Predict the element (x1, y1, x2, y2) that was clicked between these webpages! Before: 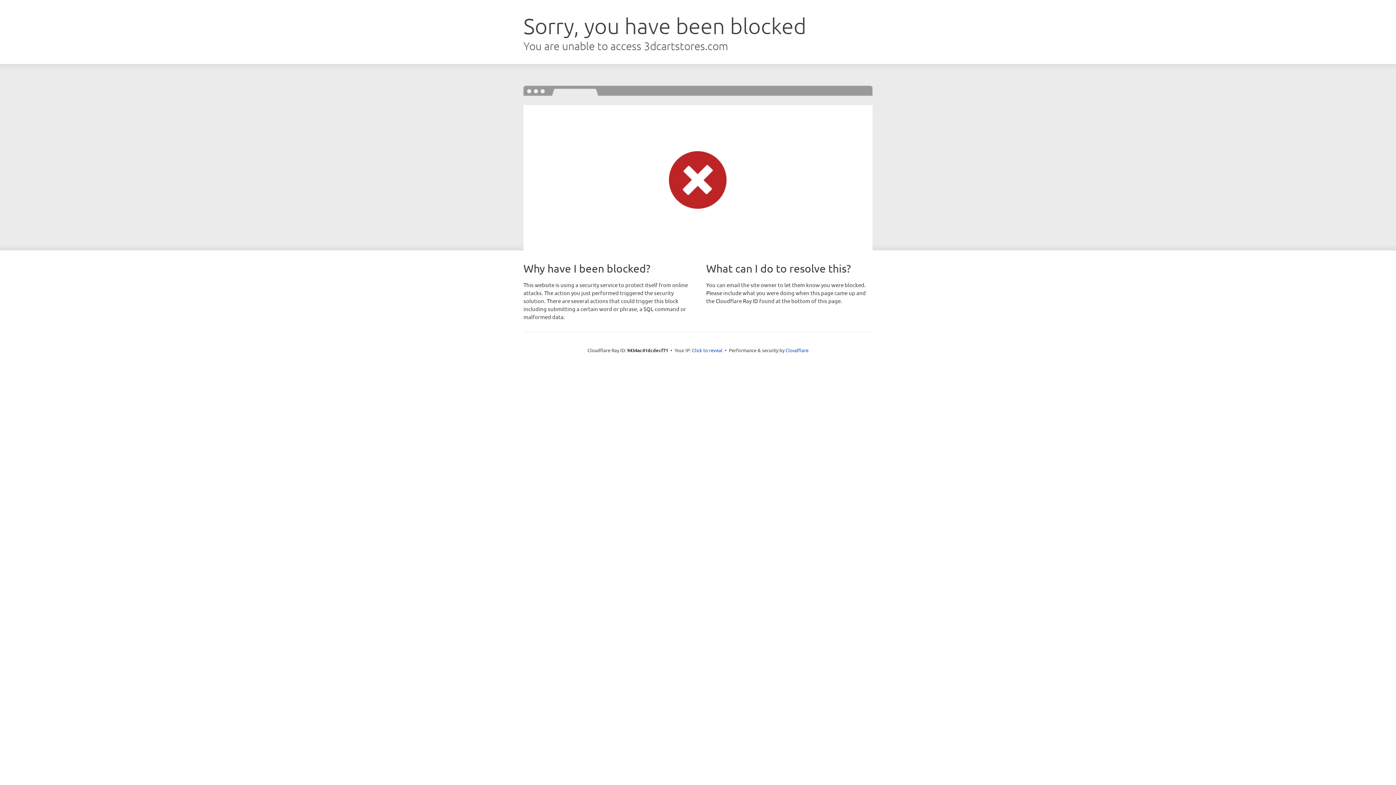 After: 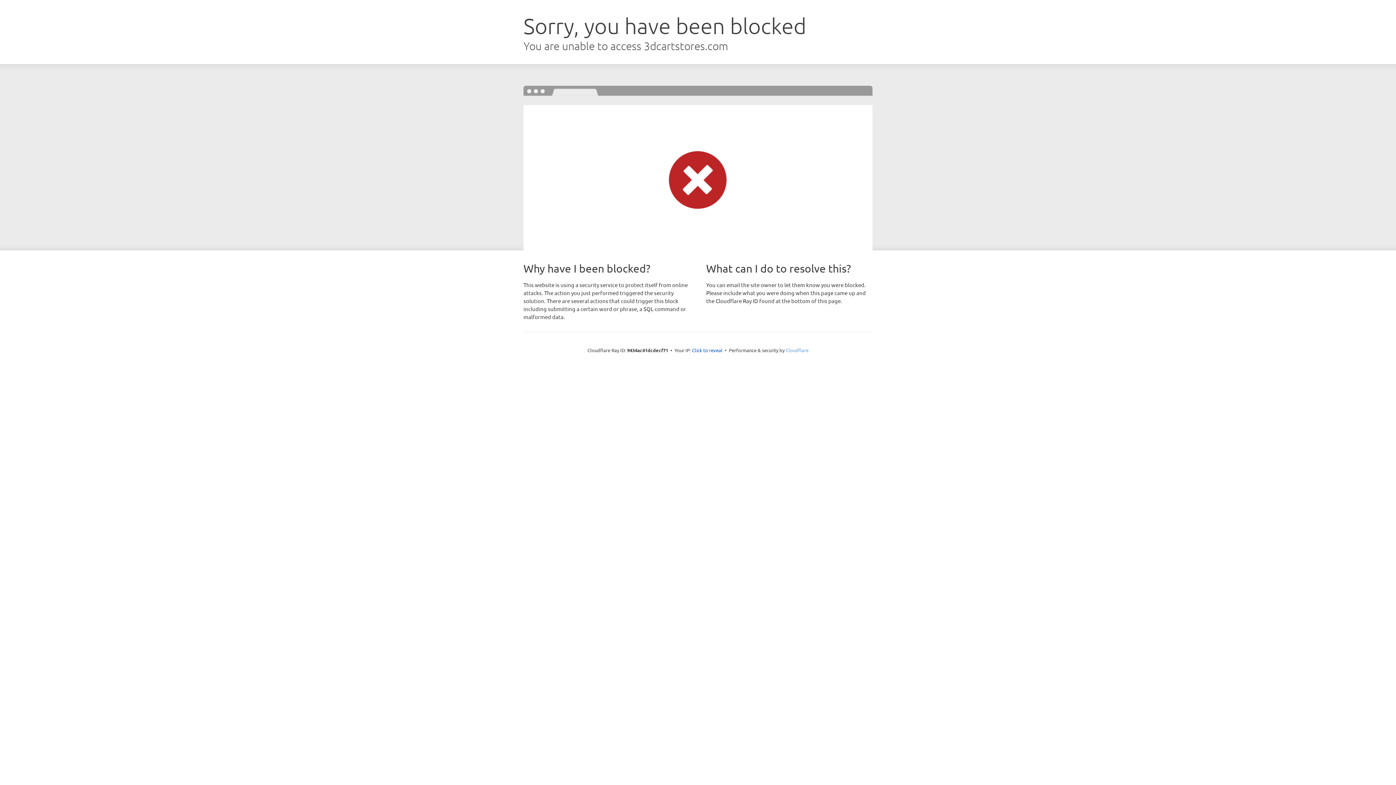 Action: bbox: (785, 347, 808, 353) label: Cloudflare